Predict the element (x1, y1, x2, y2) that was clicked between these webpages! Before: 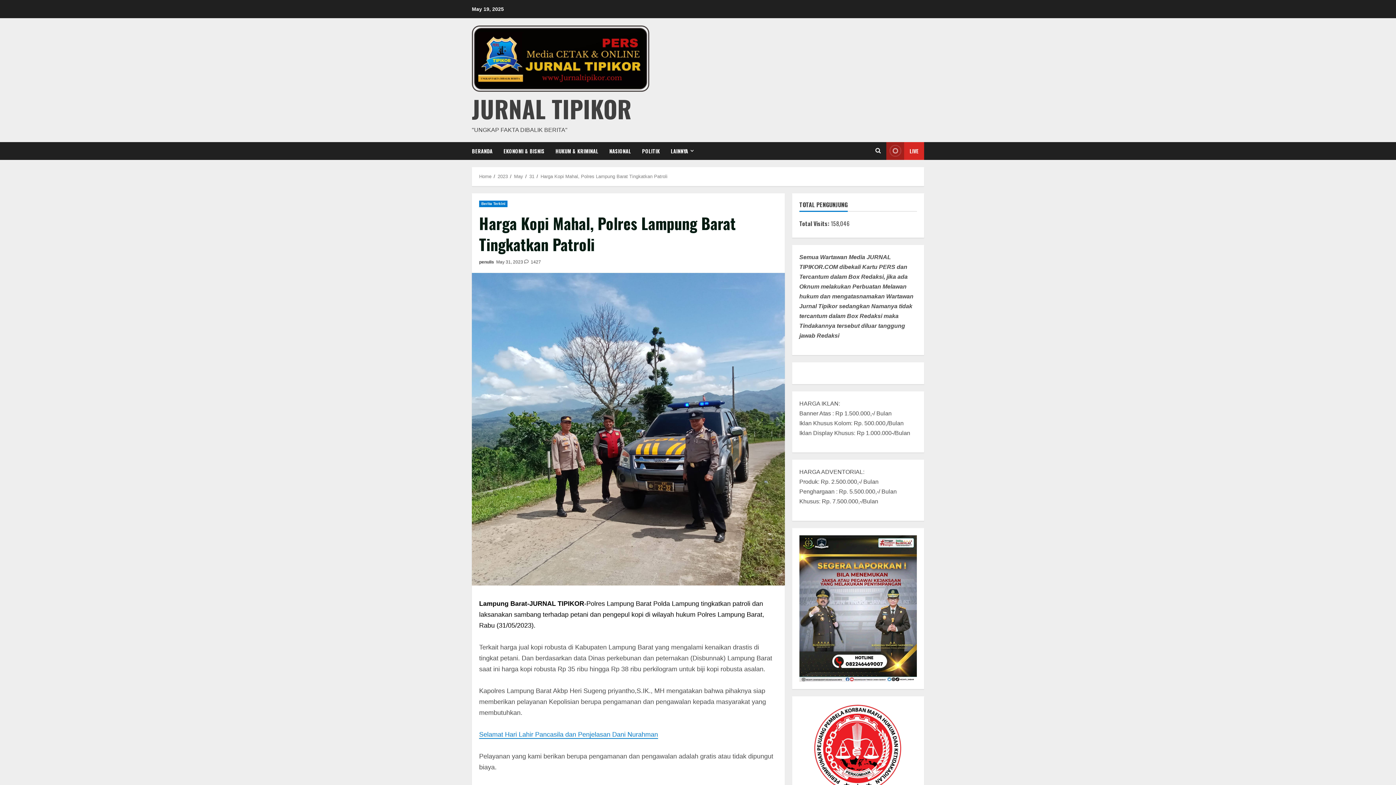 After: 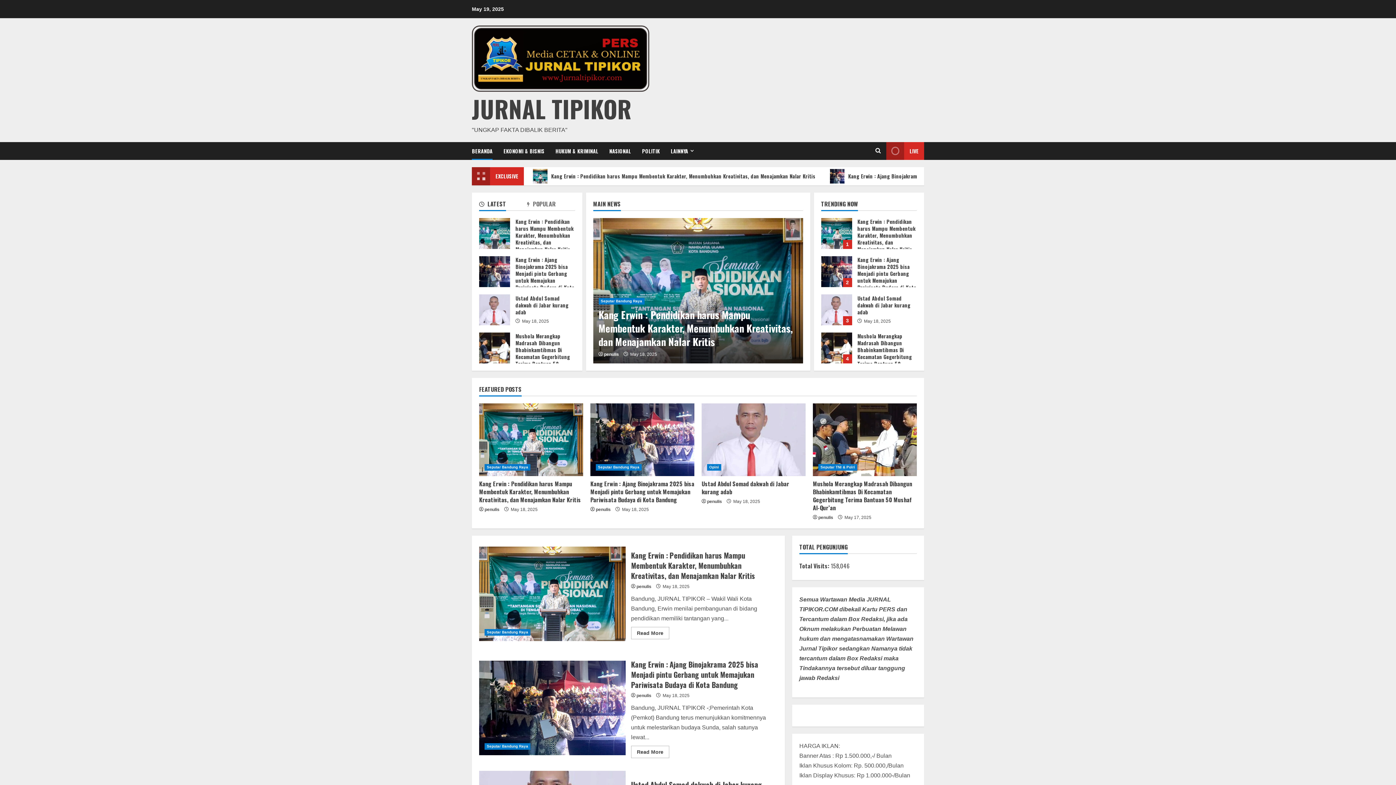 Action: bbox: (472, 142, 498, 159) label: BERANDA